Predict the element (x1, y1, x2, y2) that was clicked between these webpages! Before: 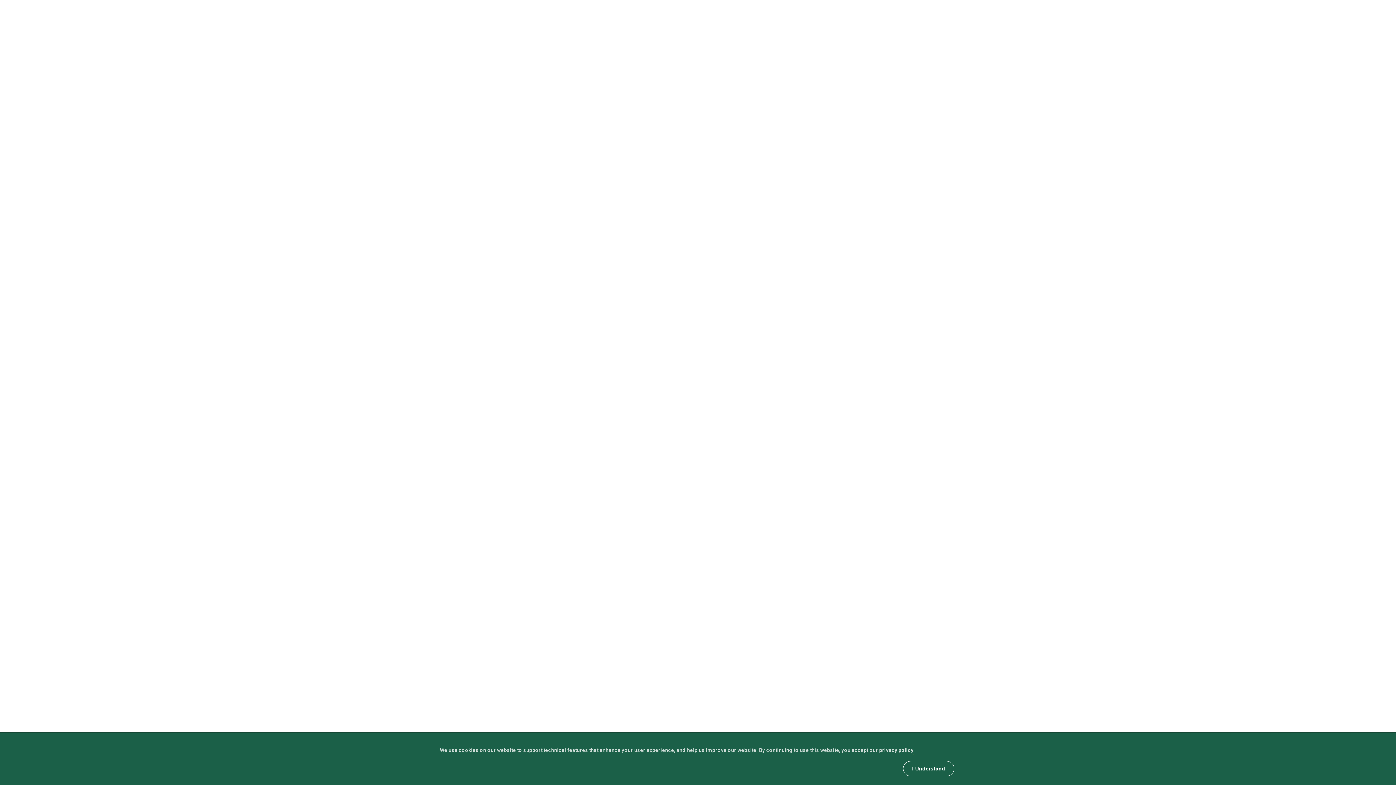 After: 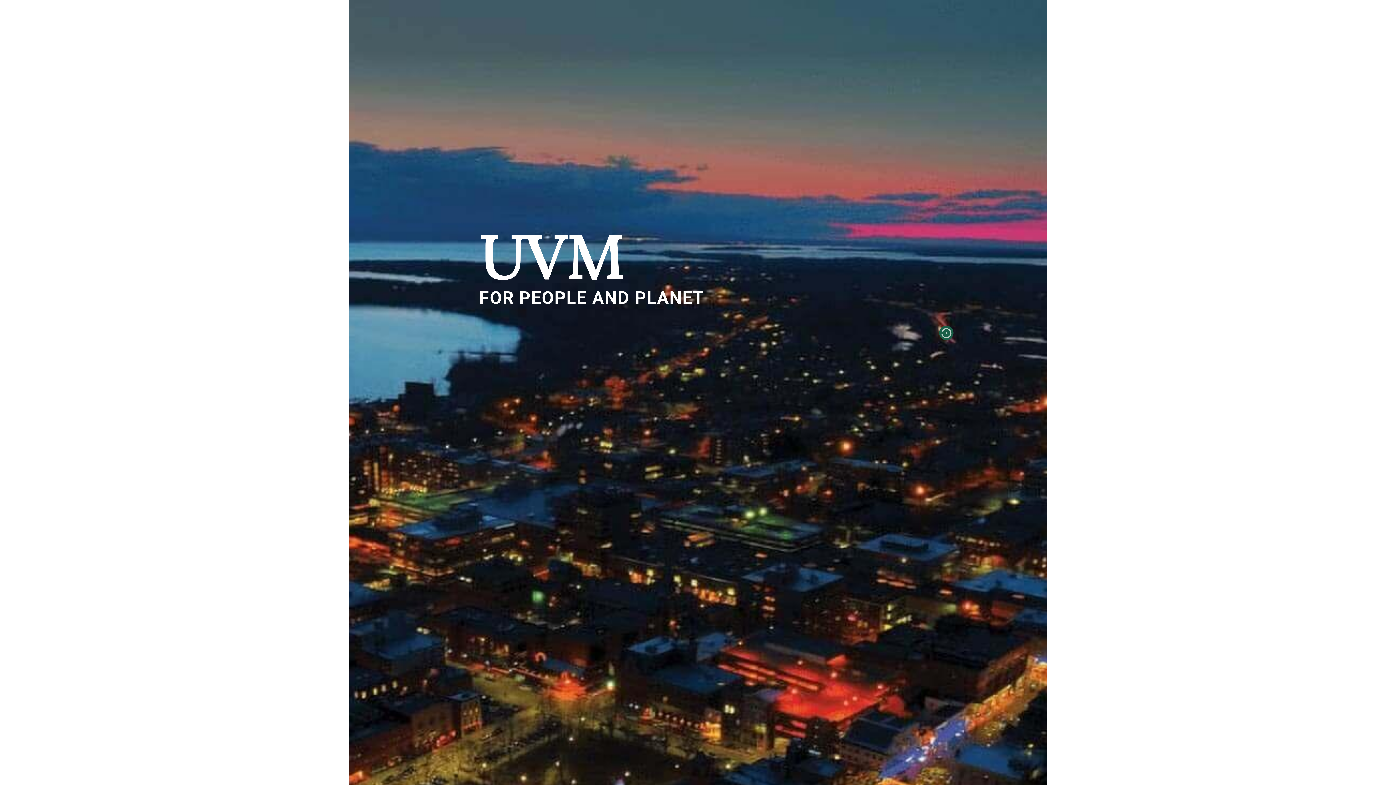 Action: label:   bbox: (0, 440, 1396, 893)